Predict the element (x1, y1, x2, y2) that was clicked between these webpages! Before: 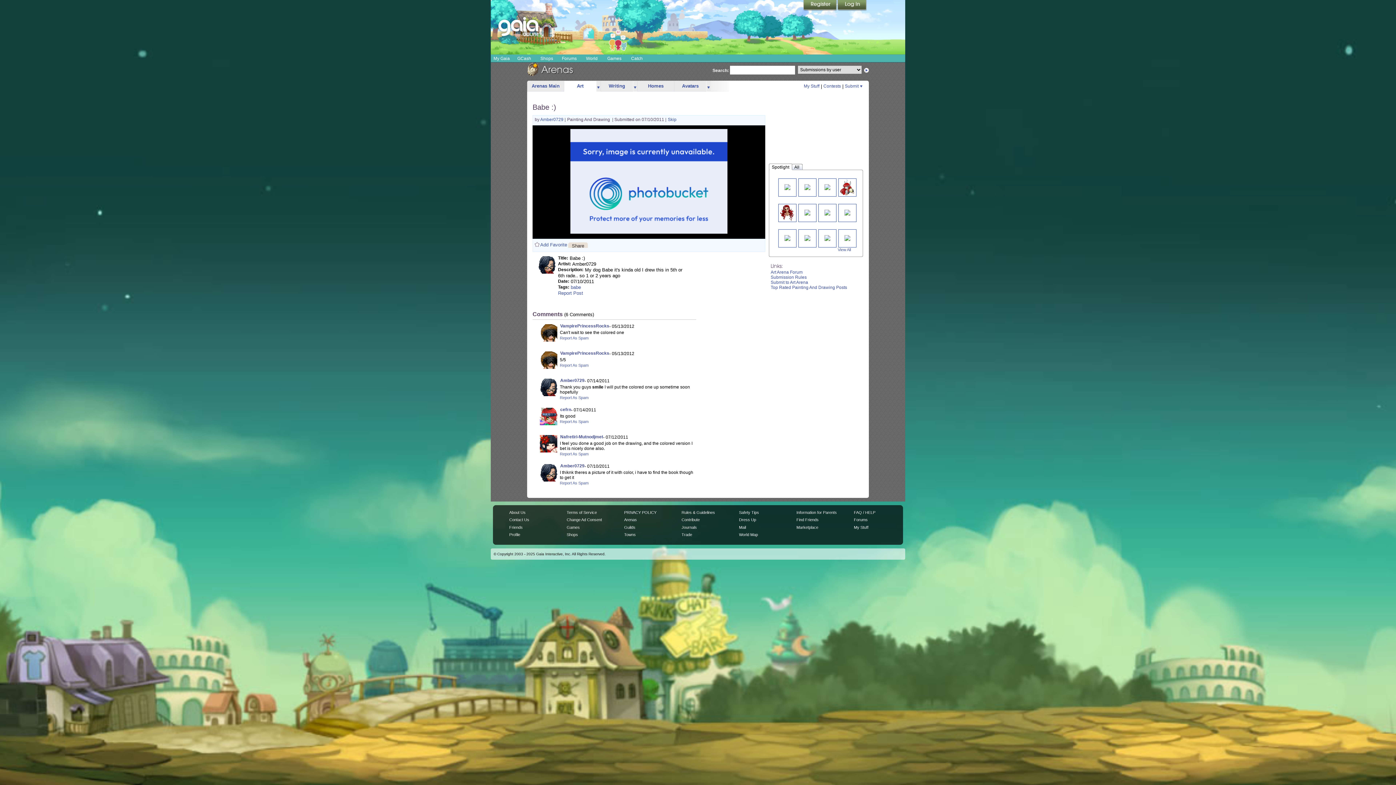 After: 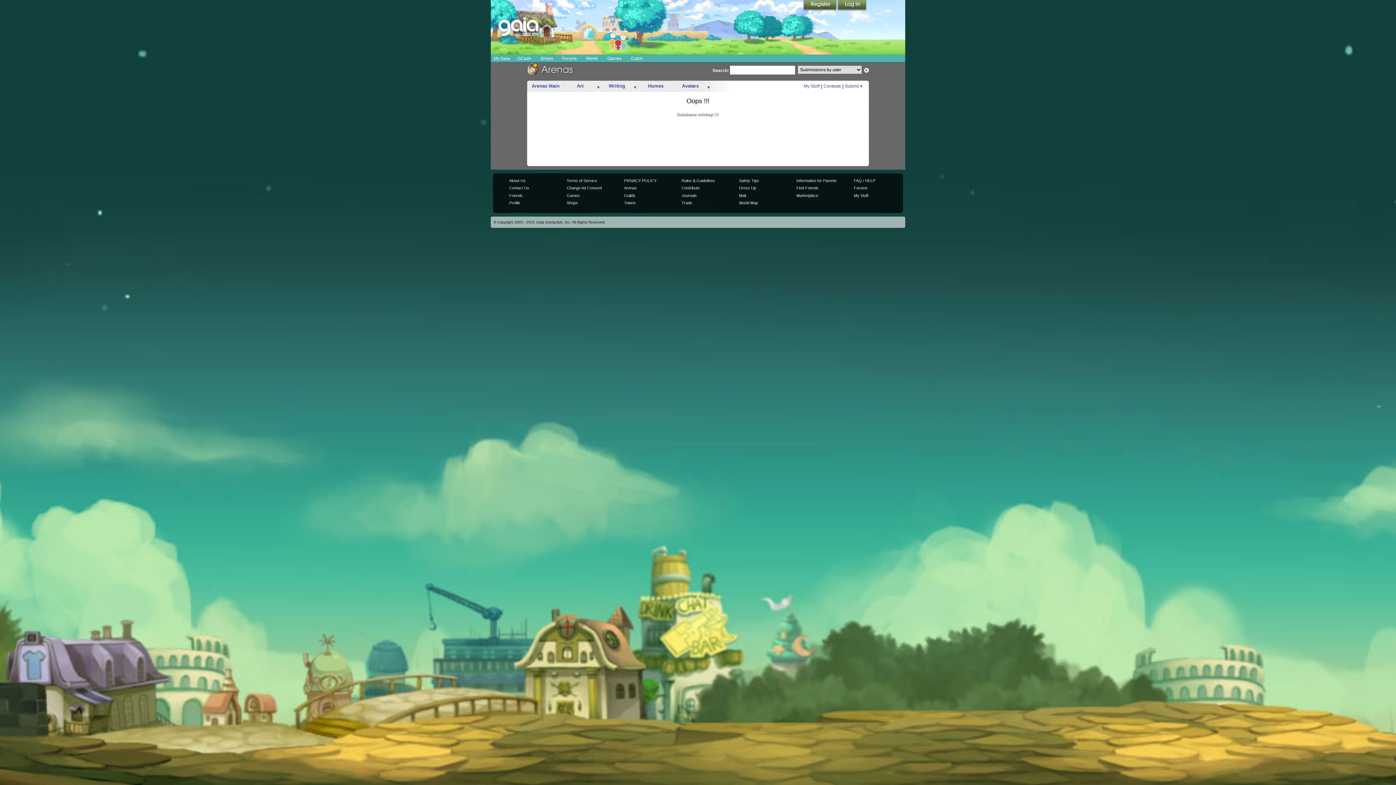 Action: bbox: (770, 284, 847, 290) label: Top Rated Painting And Drawing Posts